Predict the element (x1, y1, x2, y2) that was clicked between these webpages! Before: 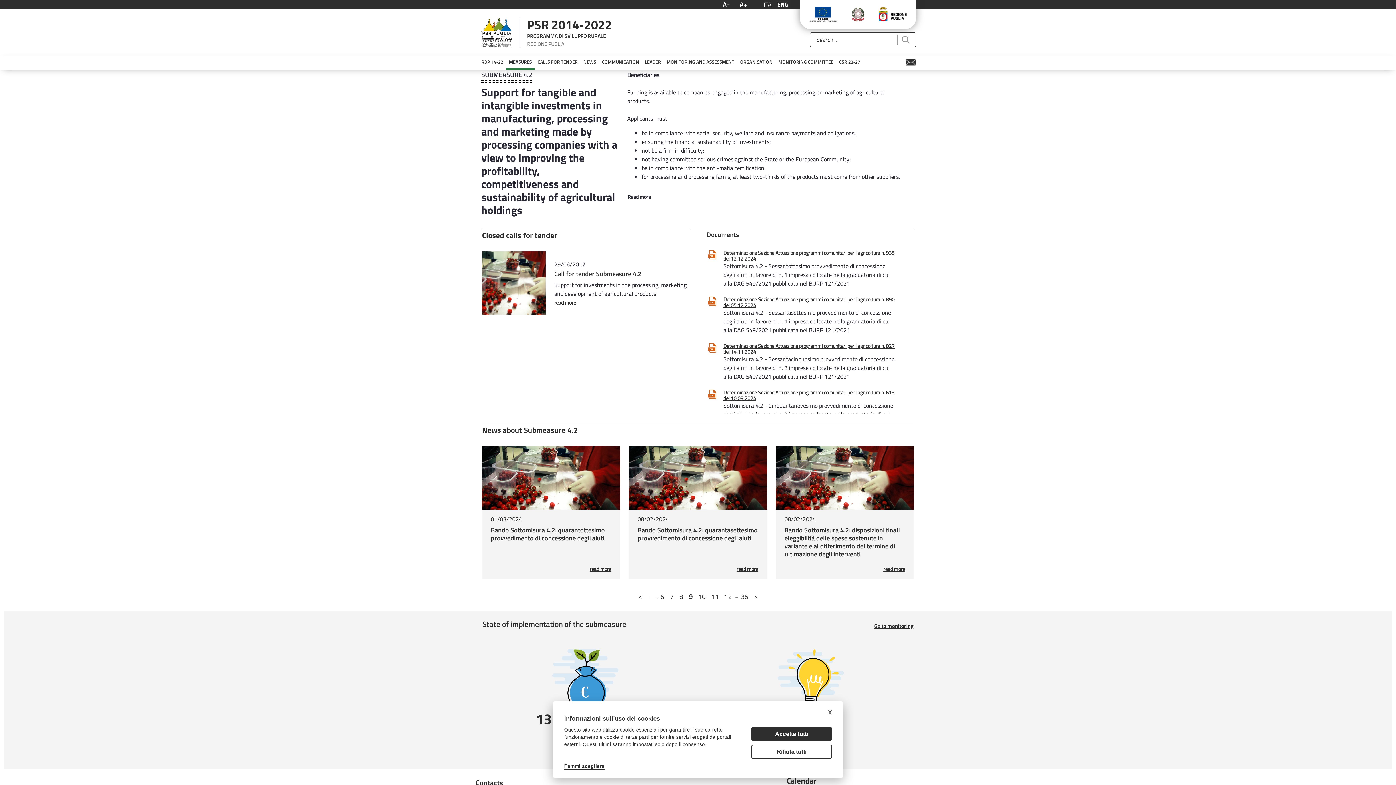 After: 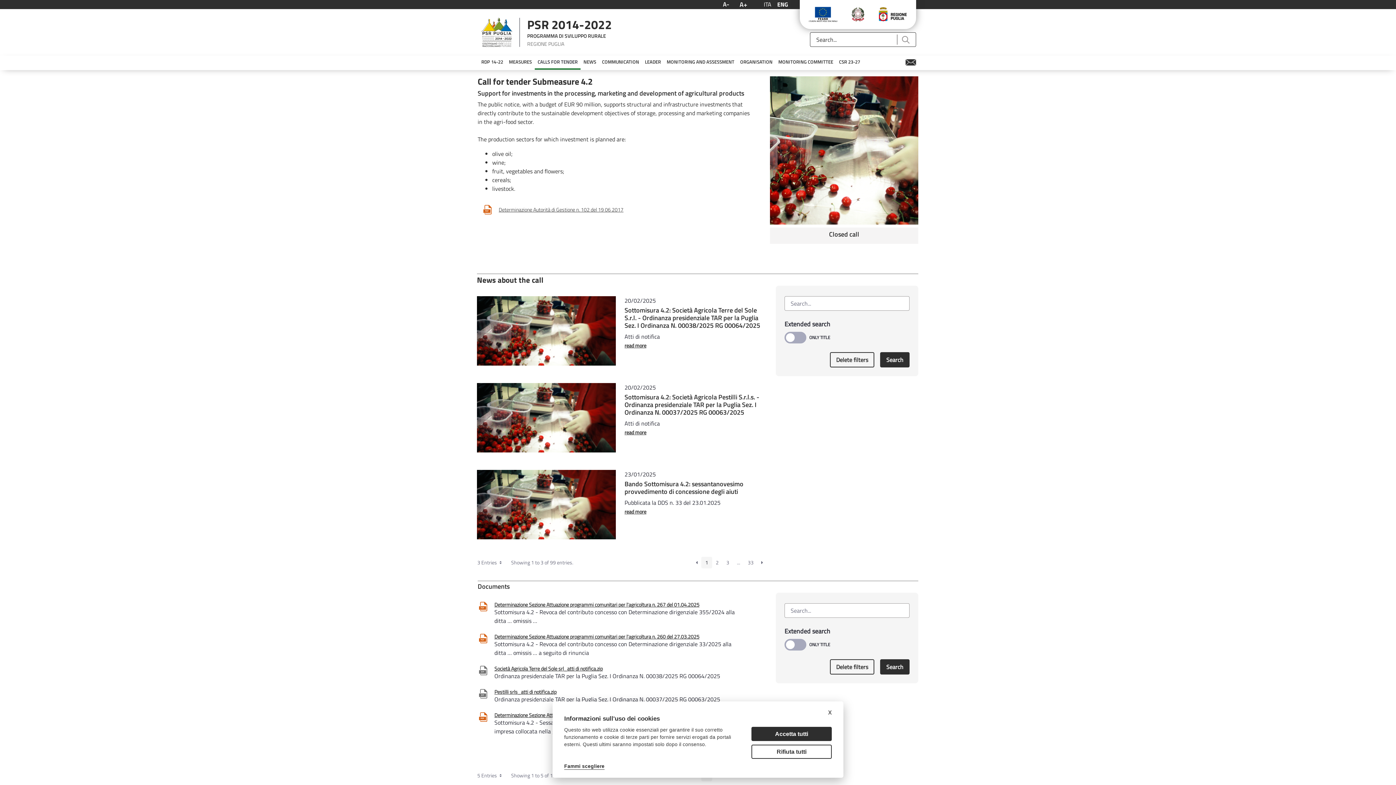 Action: bbox: (554, 298, 576, 306) label: read more
AboutCall for tender Submeasure 4.2